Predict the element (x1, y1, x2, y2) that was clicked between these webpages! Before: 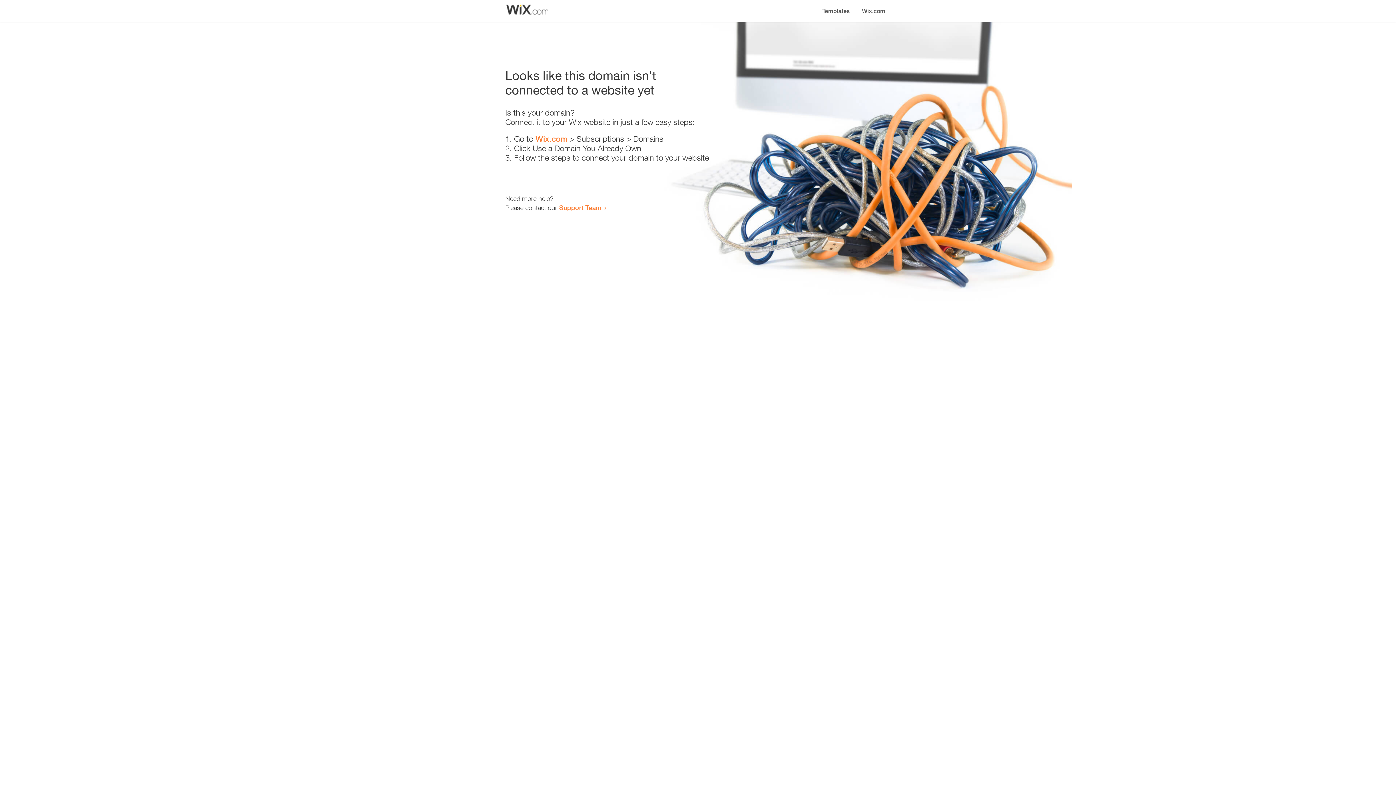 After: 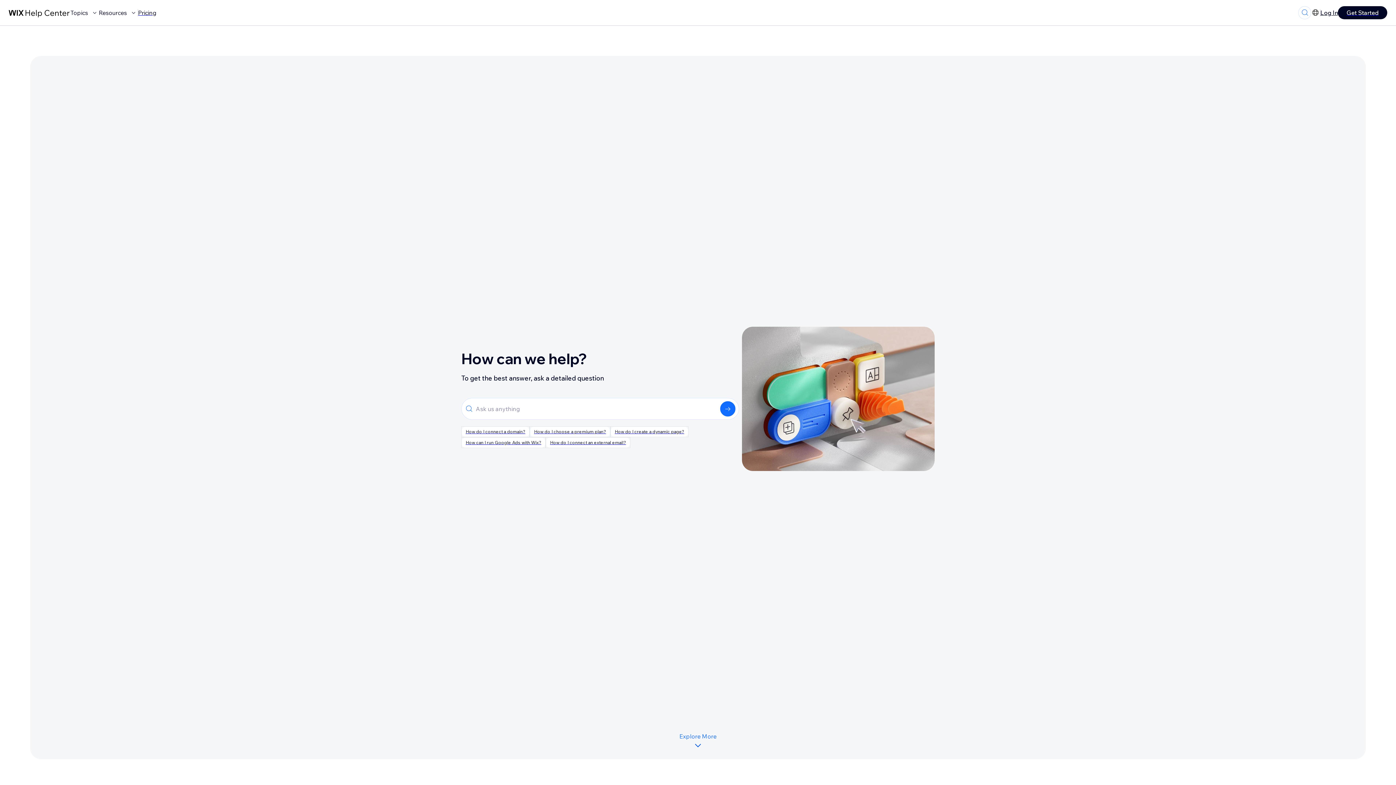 Action: label: Support Team bbox: (559, 203, 601, 211)